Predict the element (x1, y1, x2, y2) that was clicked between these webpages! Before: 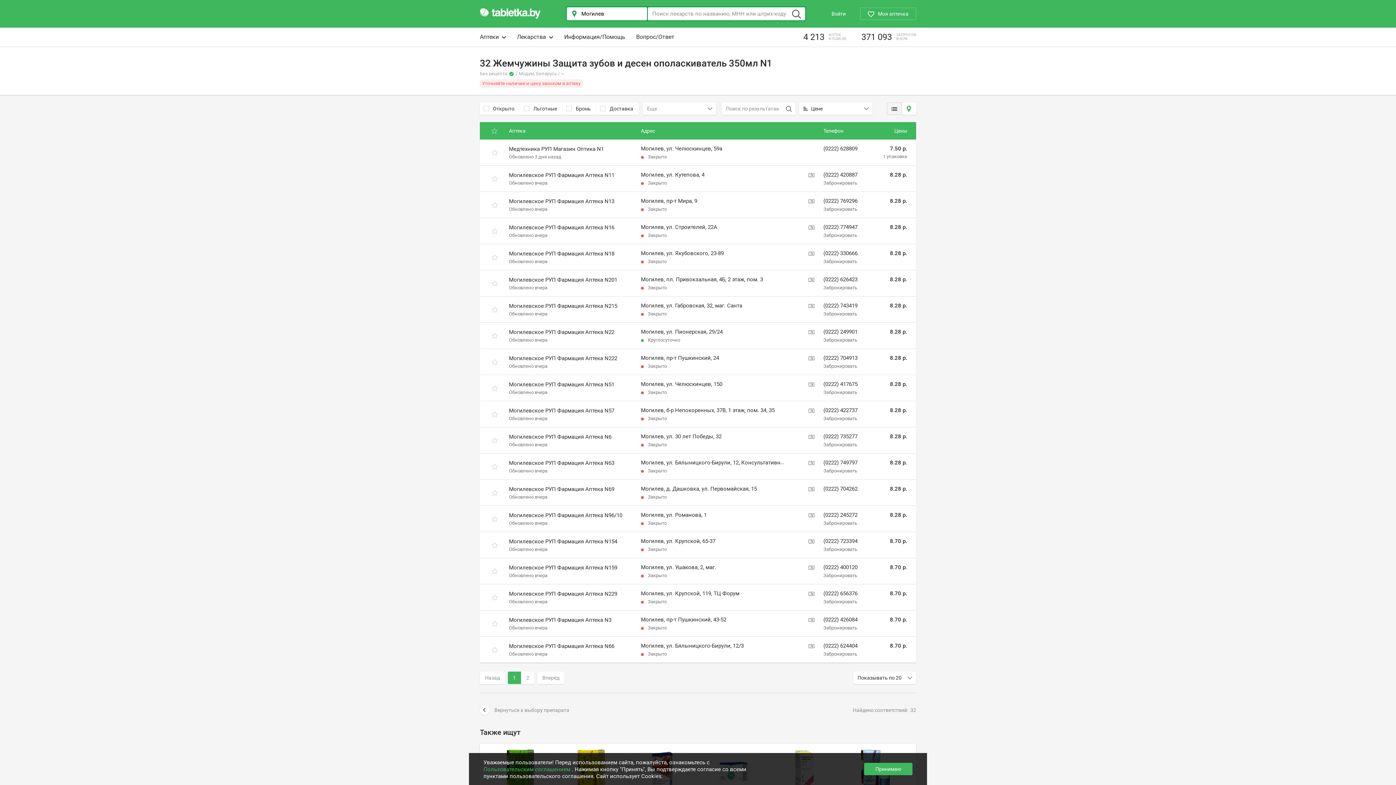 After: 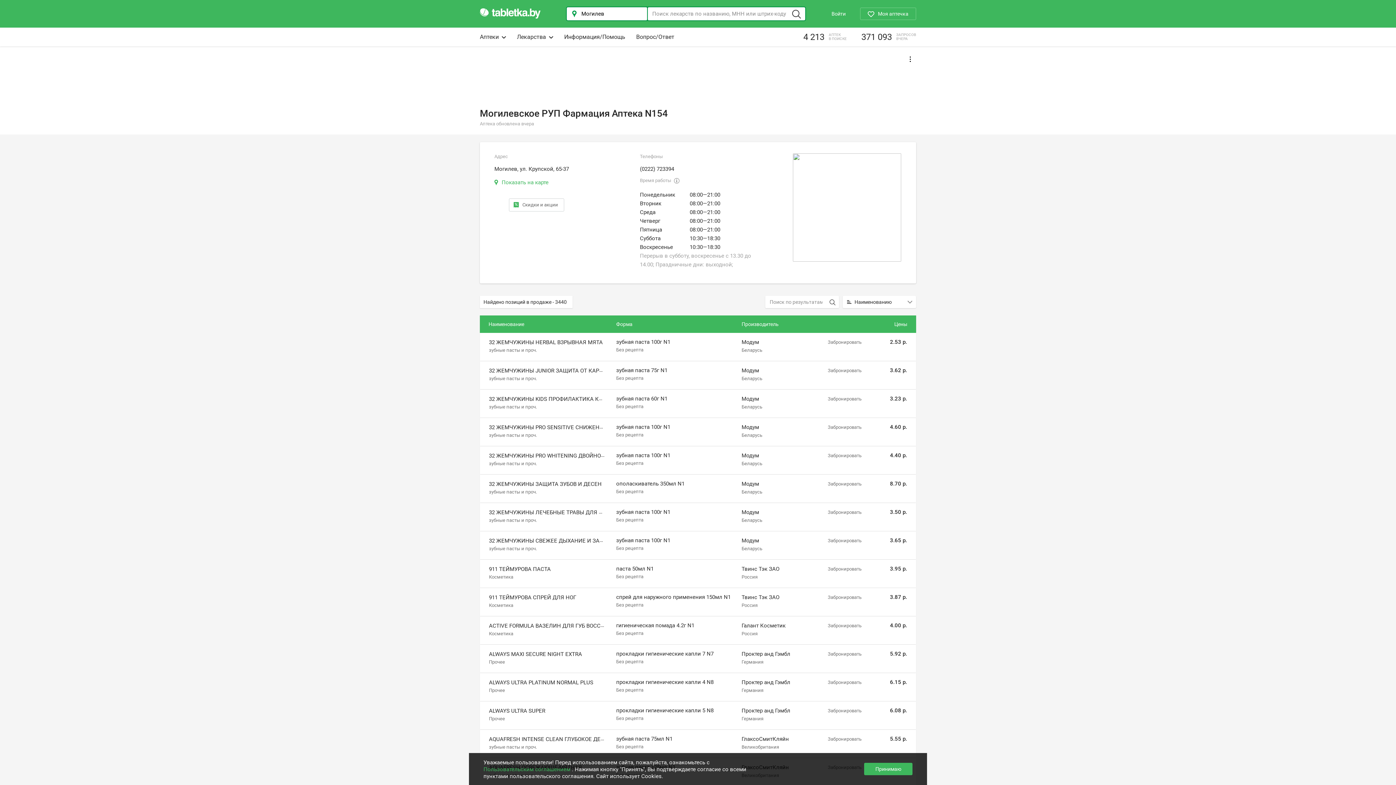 Action: bbox: (509, 538, 617, 544) label: Могилевское РУП Фармация Аптека N154